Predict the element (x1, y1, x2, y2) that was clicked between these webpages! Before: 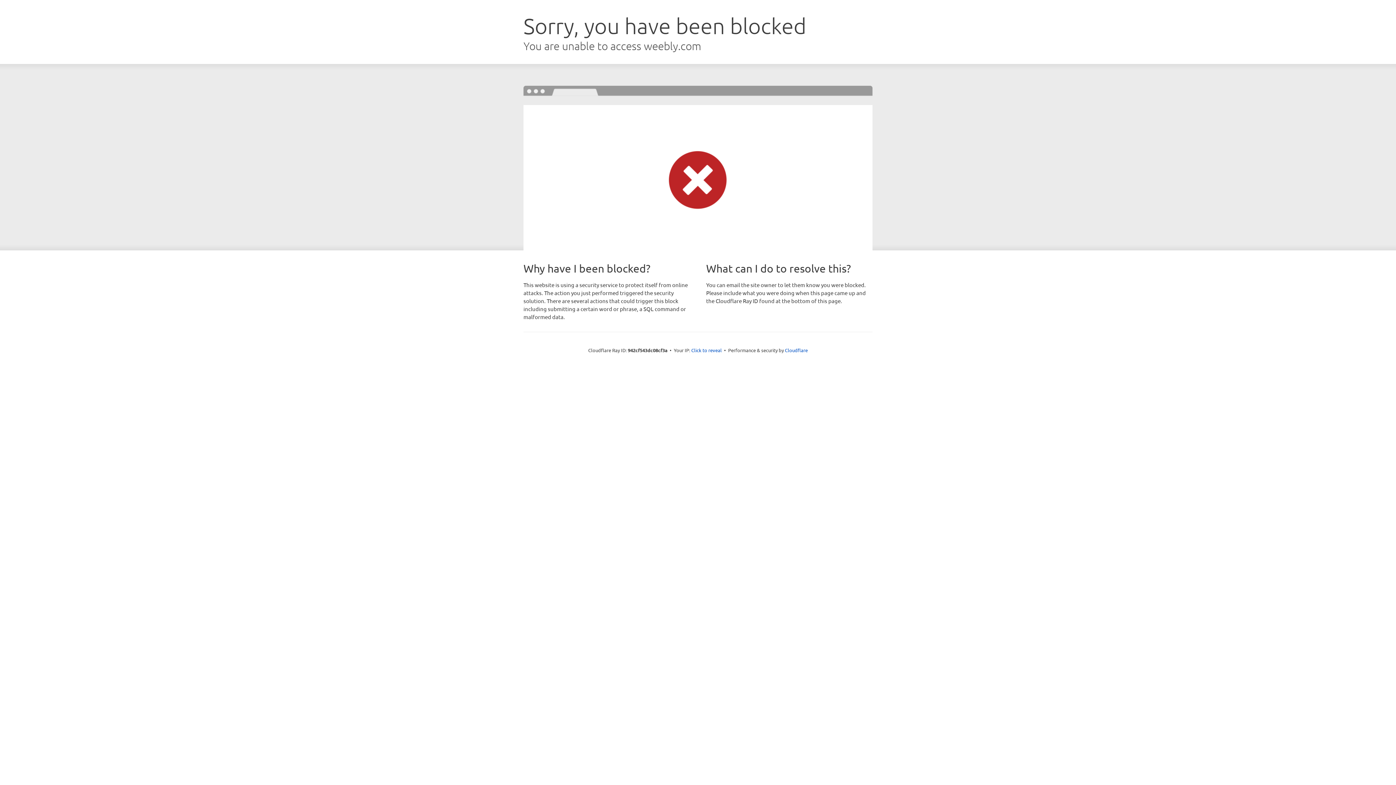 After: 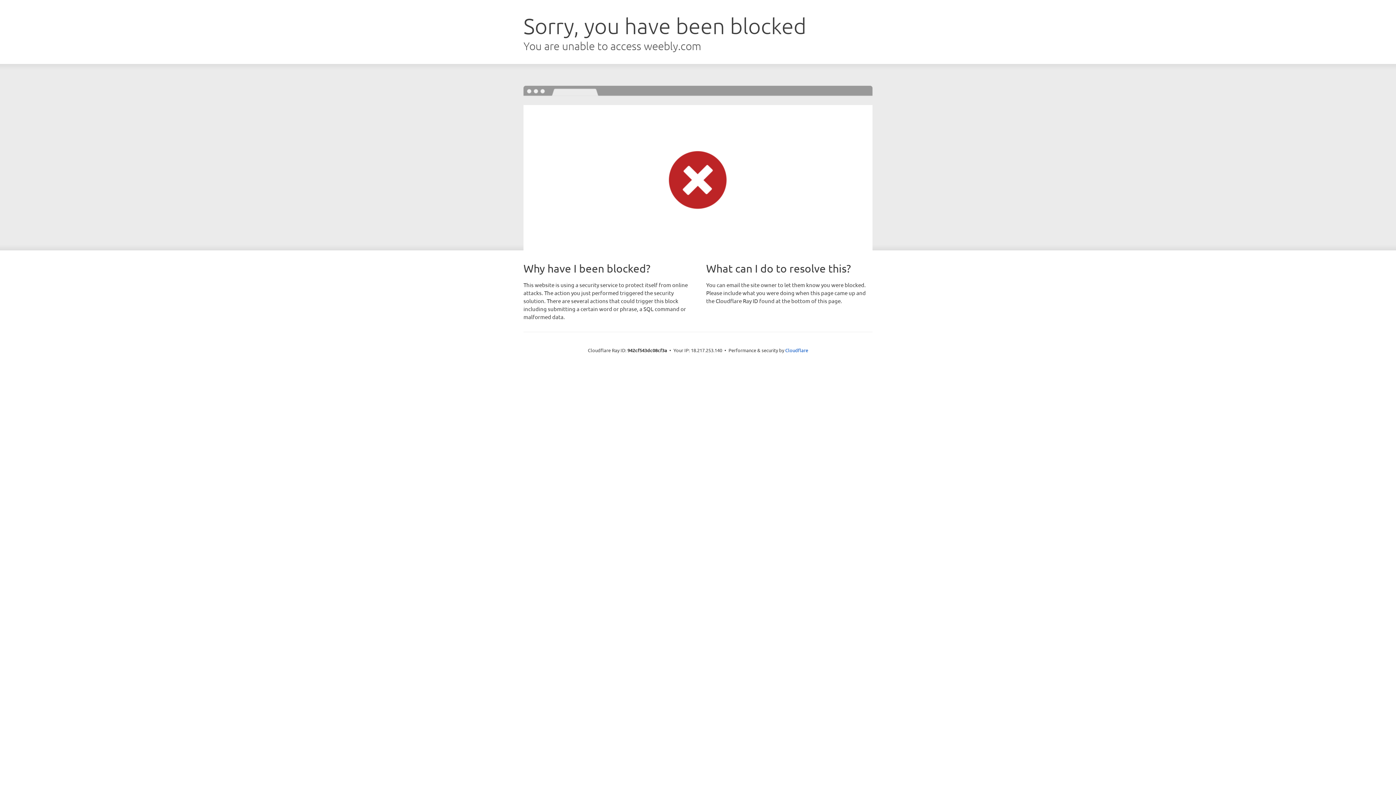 Action: label: Click to reveal bbox: (691, 346, 722, 353)